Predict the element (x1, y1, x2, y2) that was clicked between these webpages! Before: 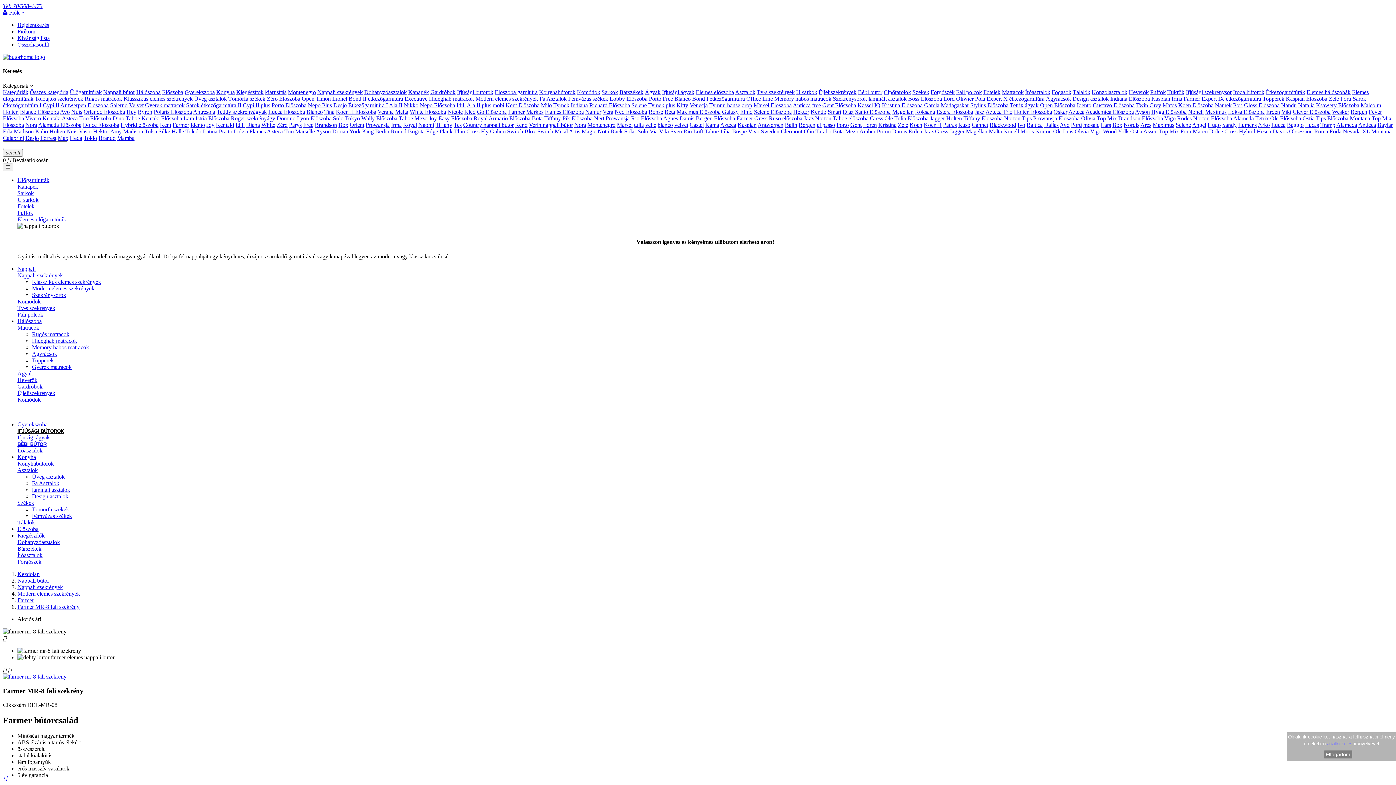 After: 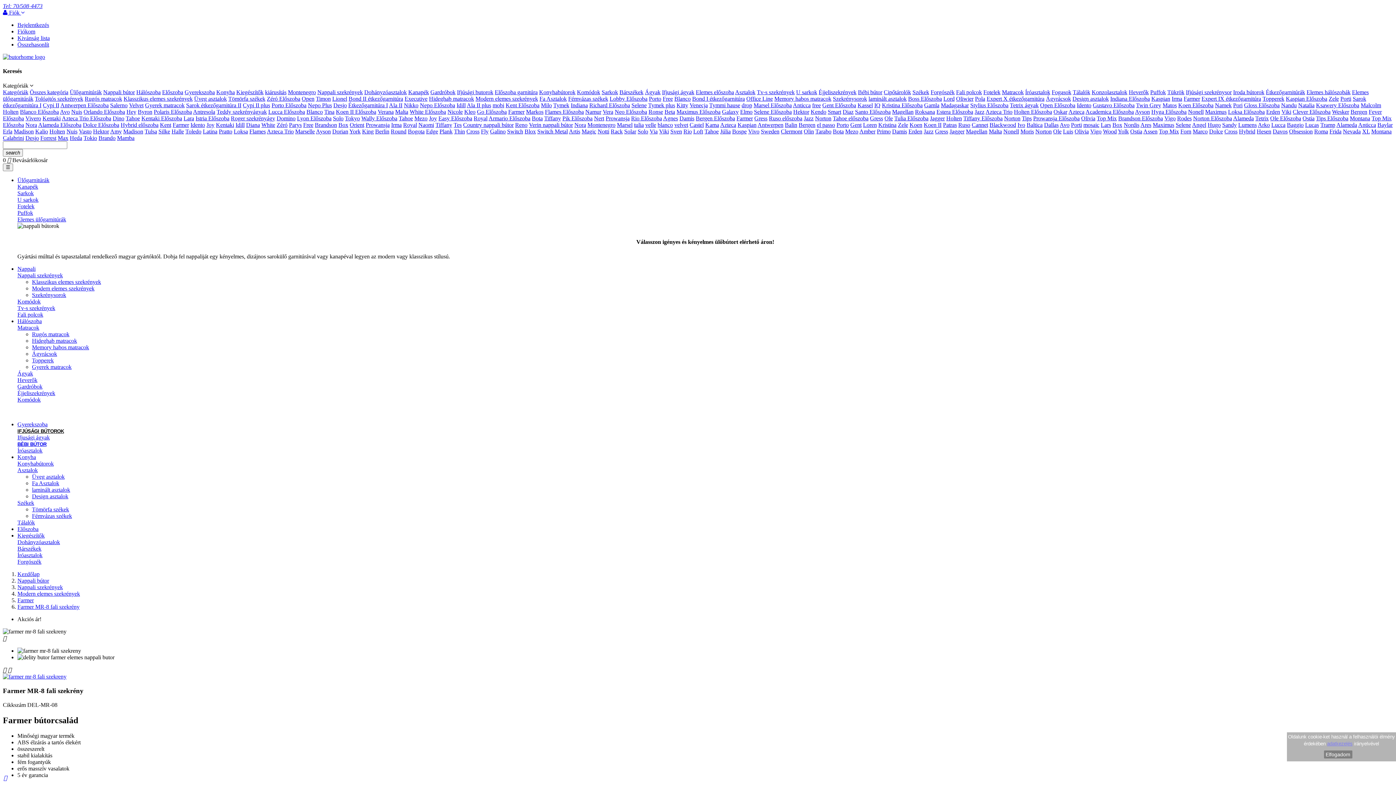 Action: label: Gress bbox: (754, 115, 767, 121)